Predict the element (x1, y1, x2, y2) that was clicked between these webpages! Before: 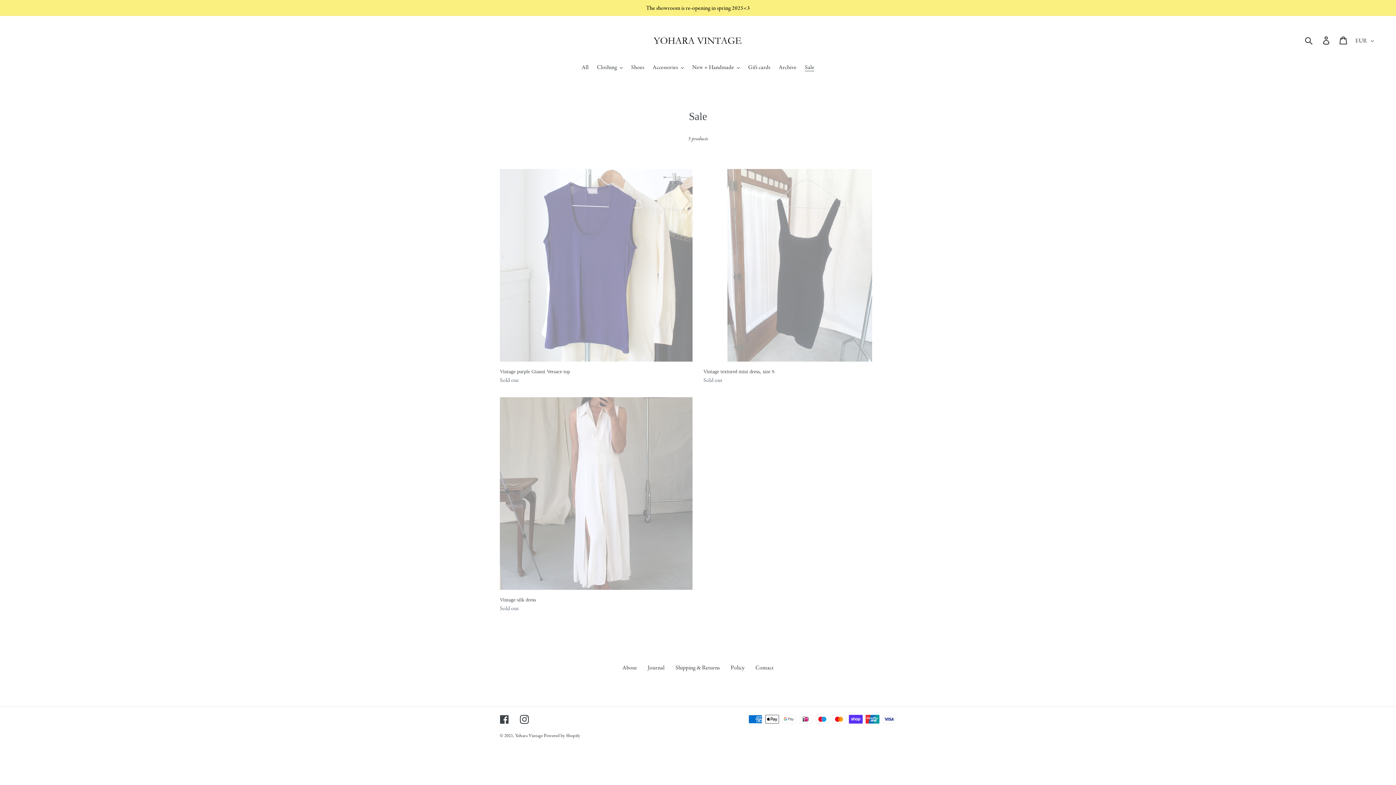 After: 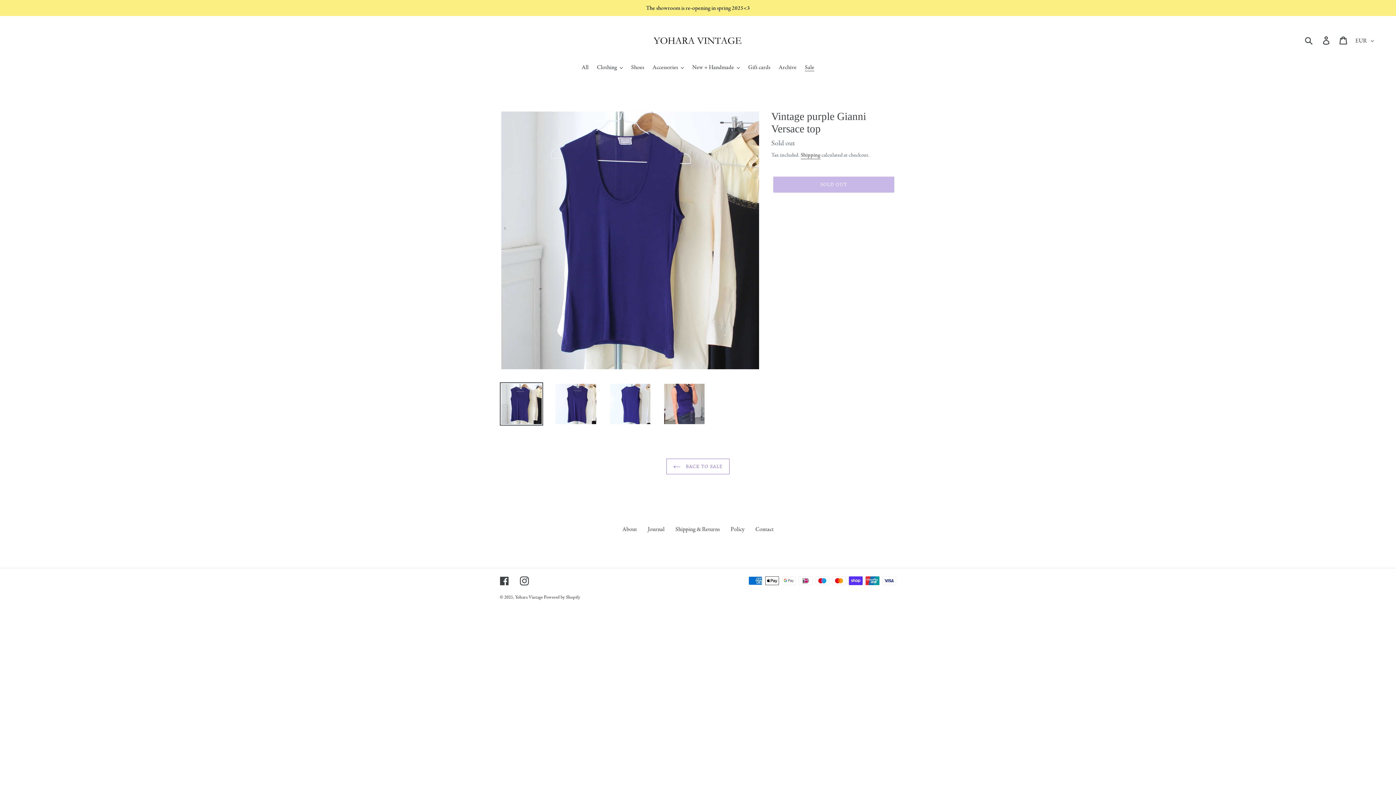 Action: bbox: (500, 169, 692, 384) label: Vintage purple Gianni Versace top